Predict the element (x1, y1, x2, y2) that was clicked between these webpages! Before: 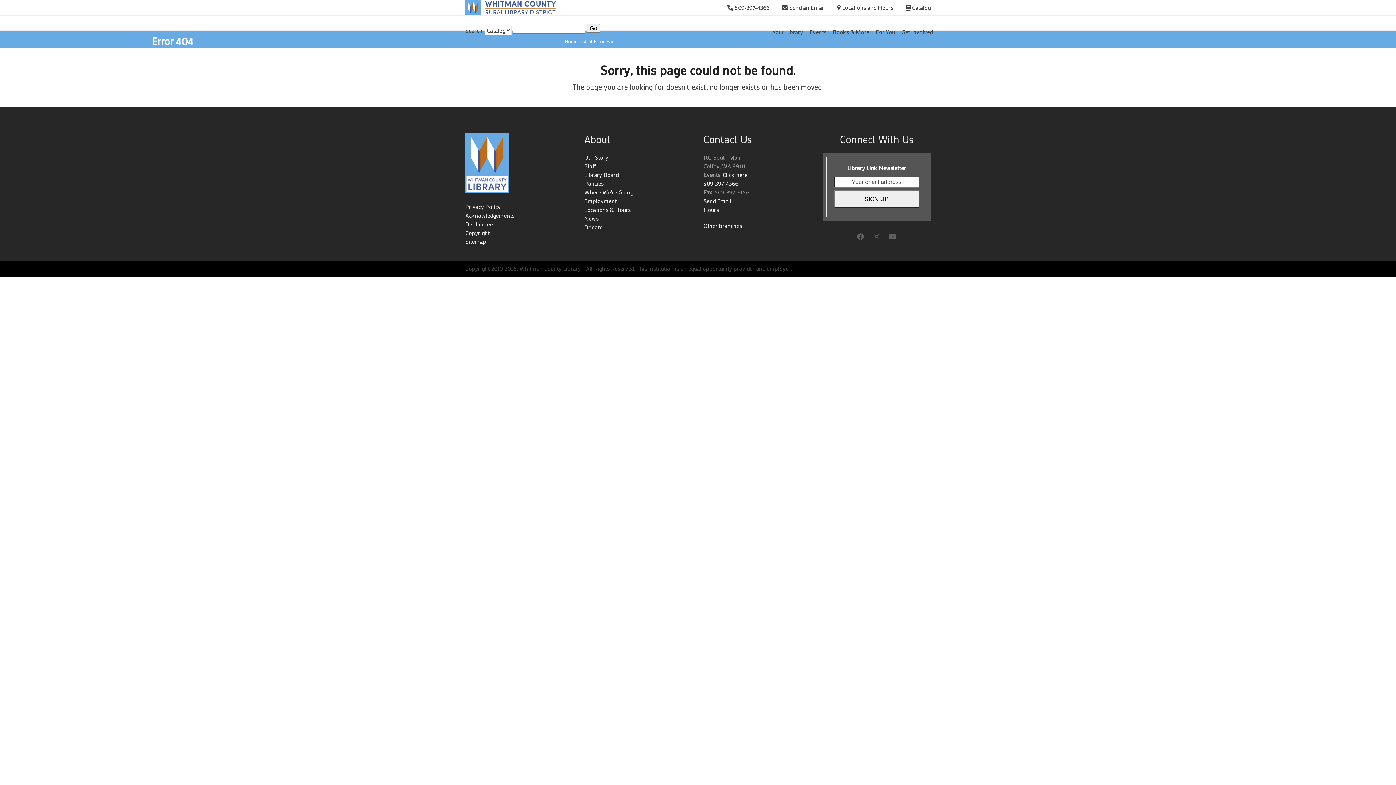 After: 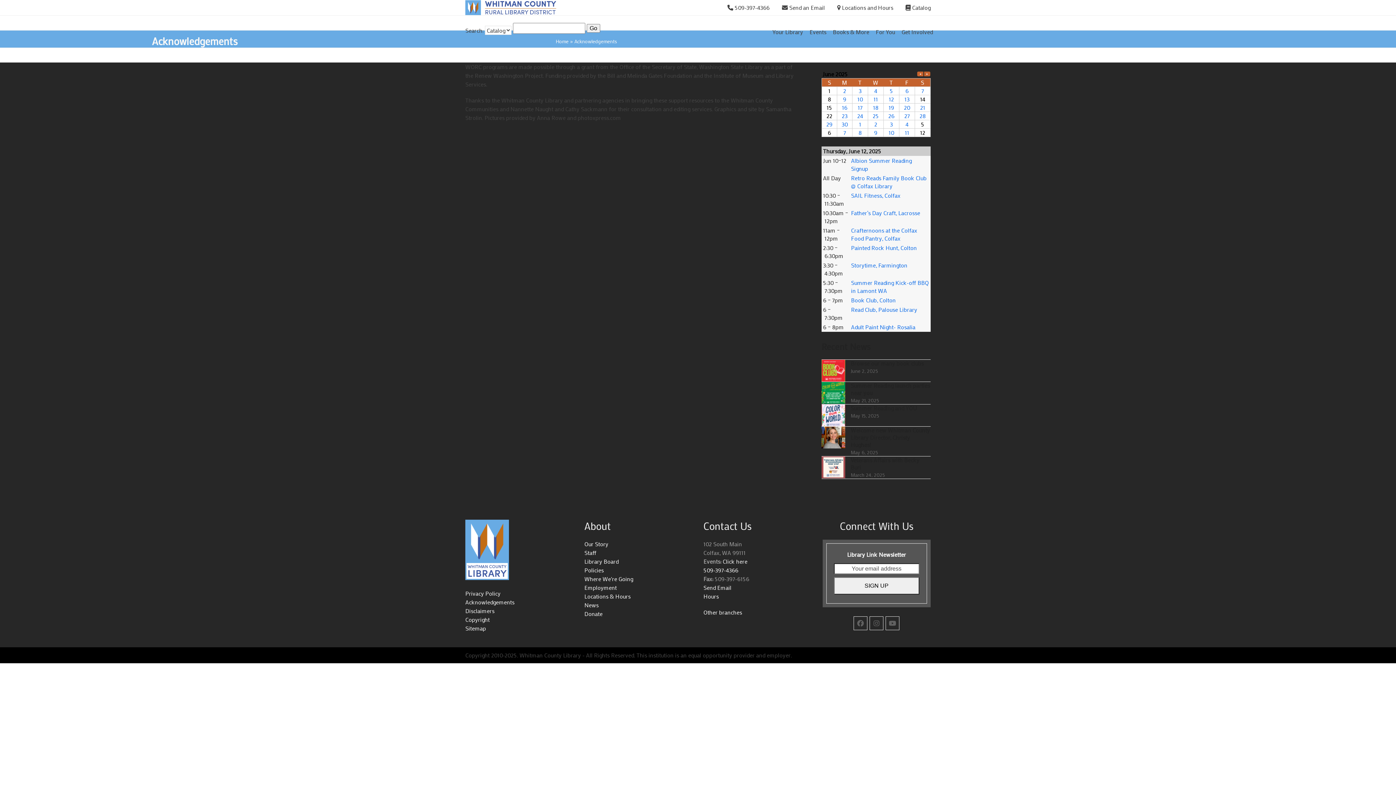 Action: bbox: (465, 211, 514, 219) label: Acknowledgements